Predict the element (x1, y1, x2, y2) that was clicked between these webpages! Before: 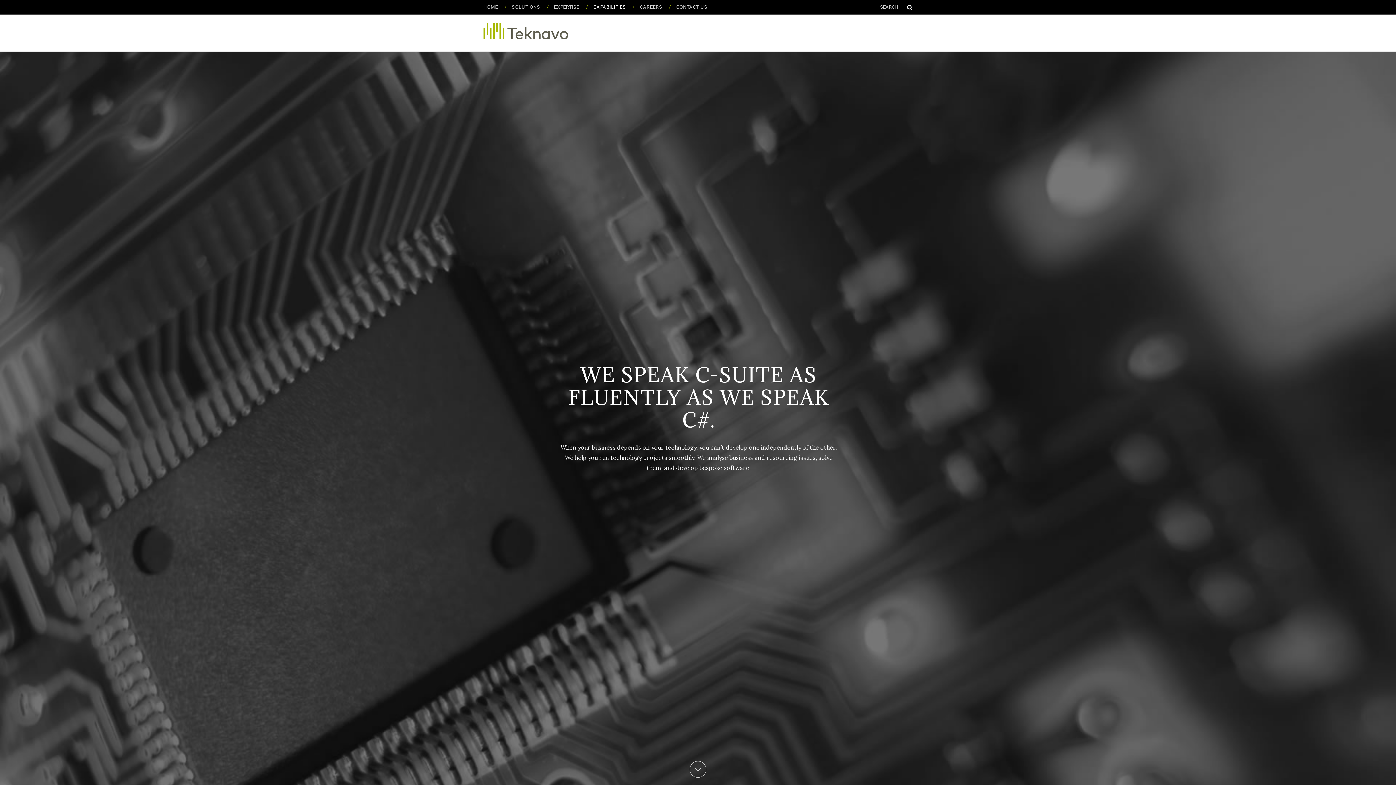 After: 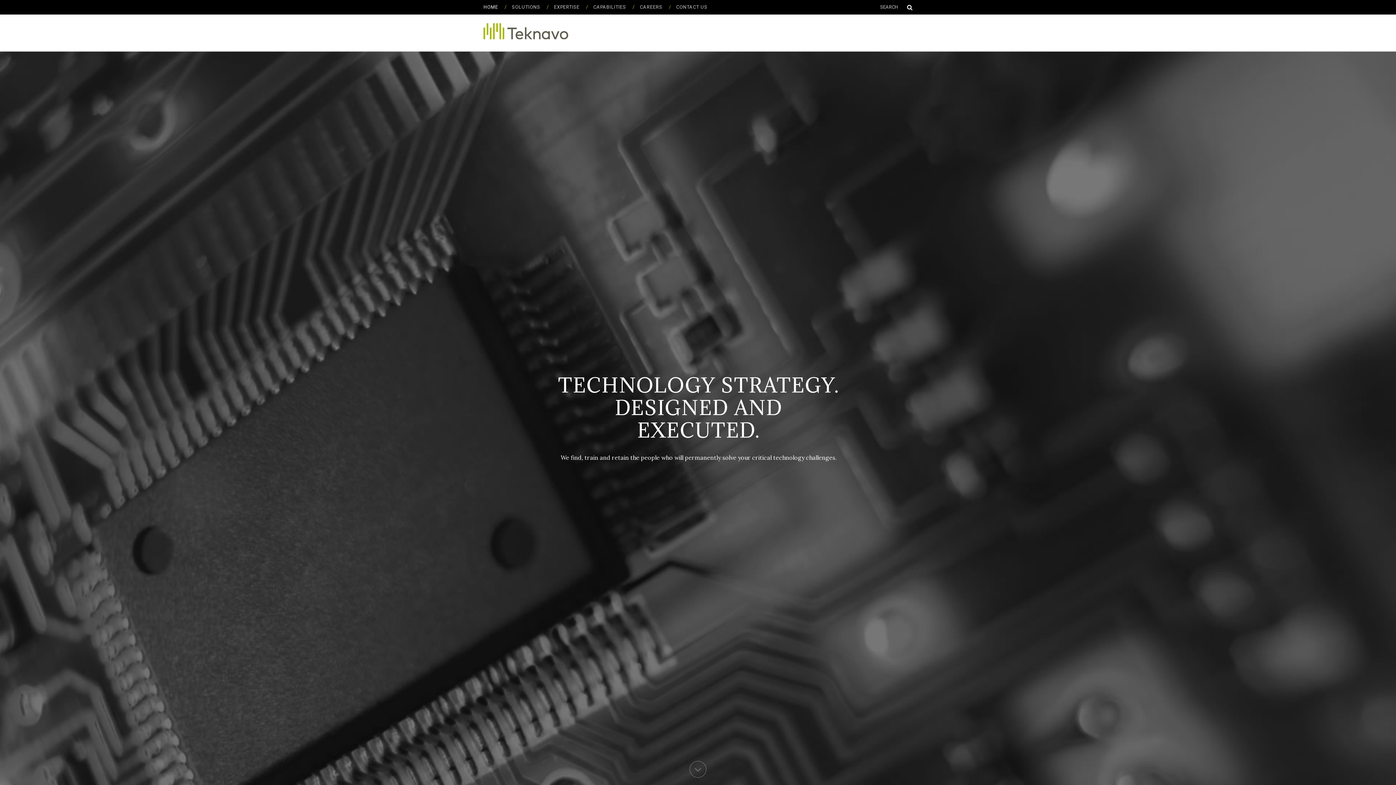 Action: bbox: (483, 23, 568, 39)